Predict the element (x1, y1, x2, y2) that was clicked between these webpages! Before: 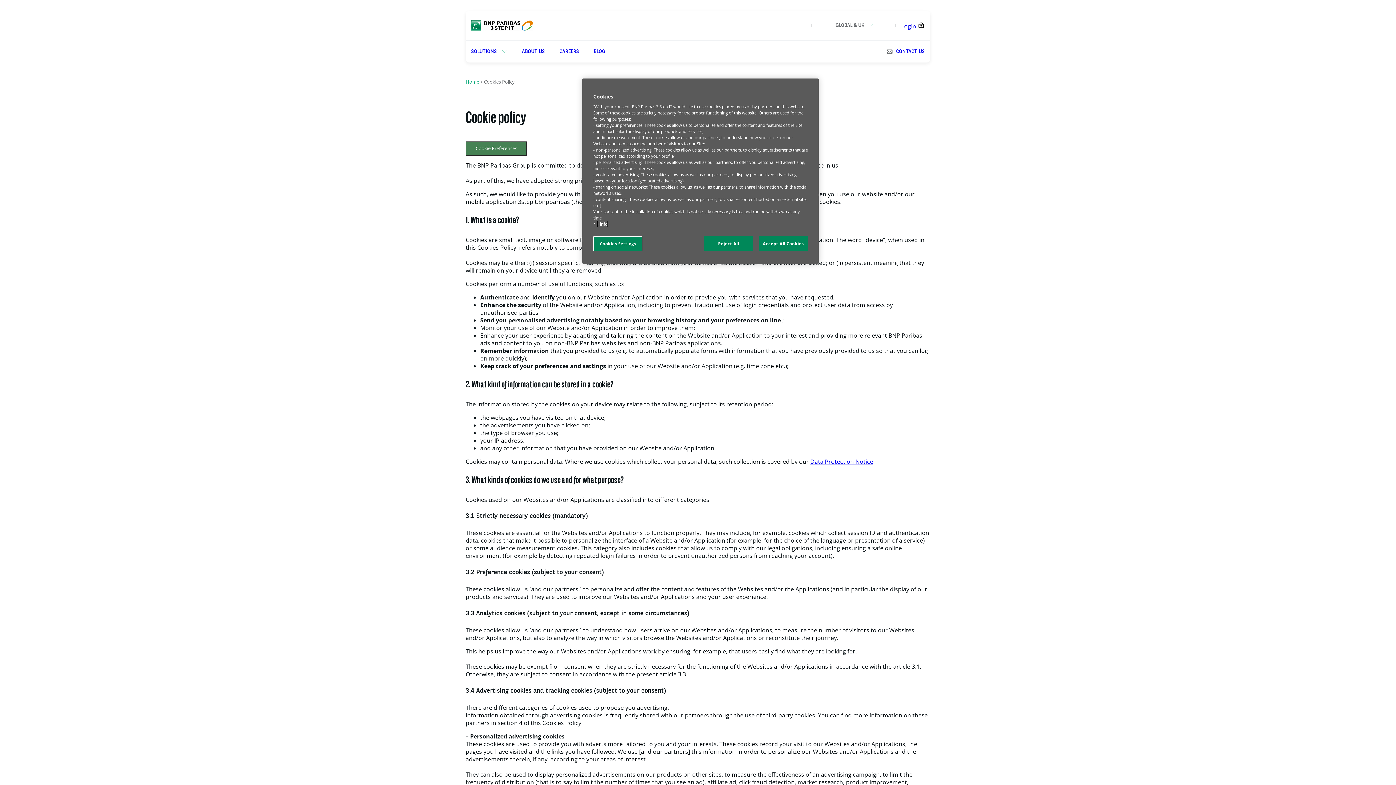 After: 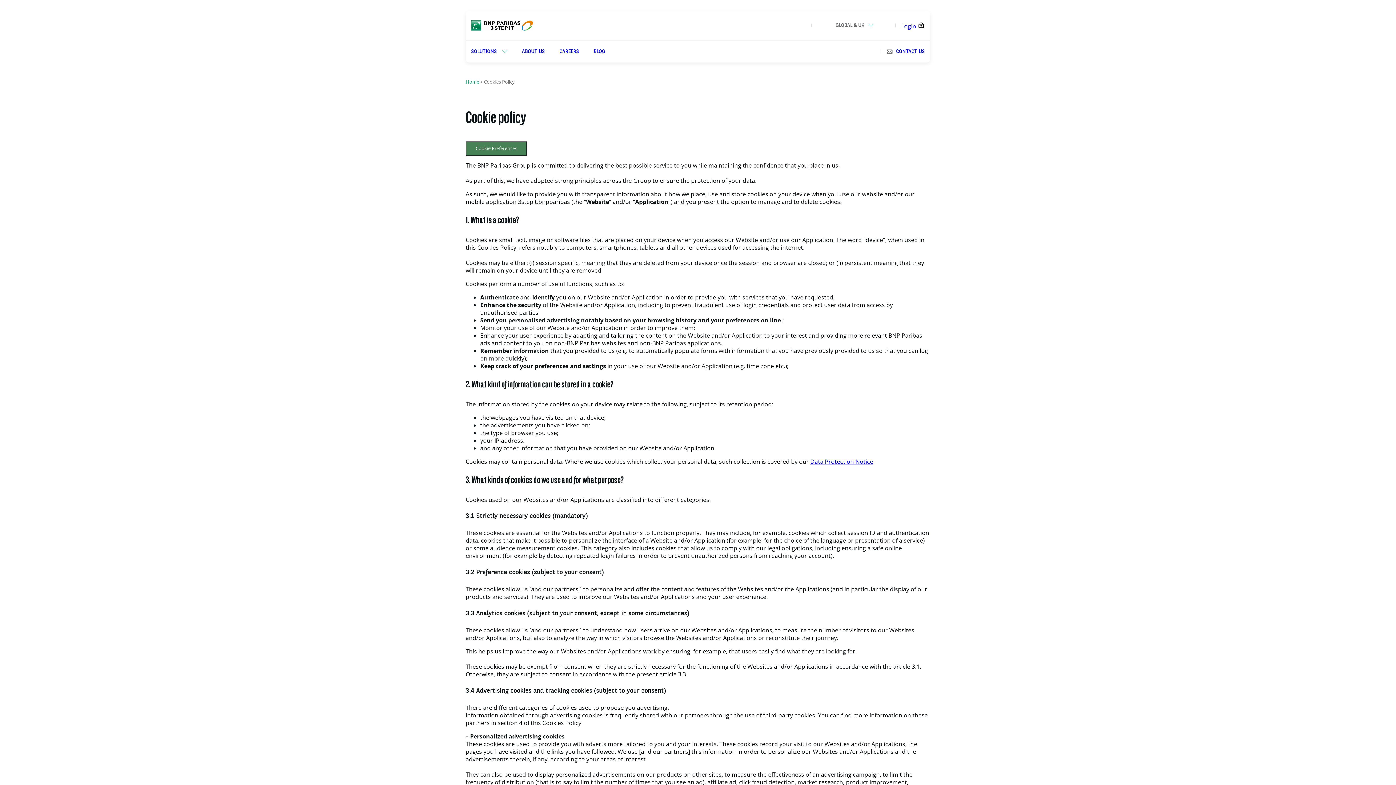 Action: bbox: (704, 236, 753, 251) label: Reject All